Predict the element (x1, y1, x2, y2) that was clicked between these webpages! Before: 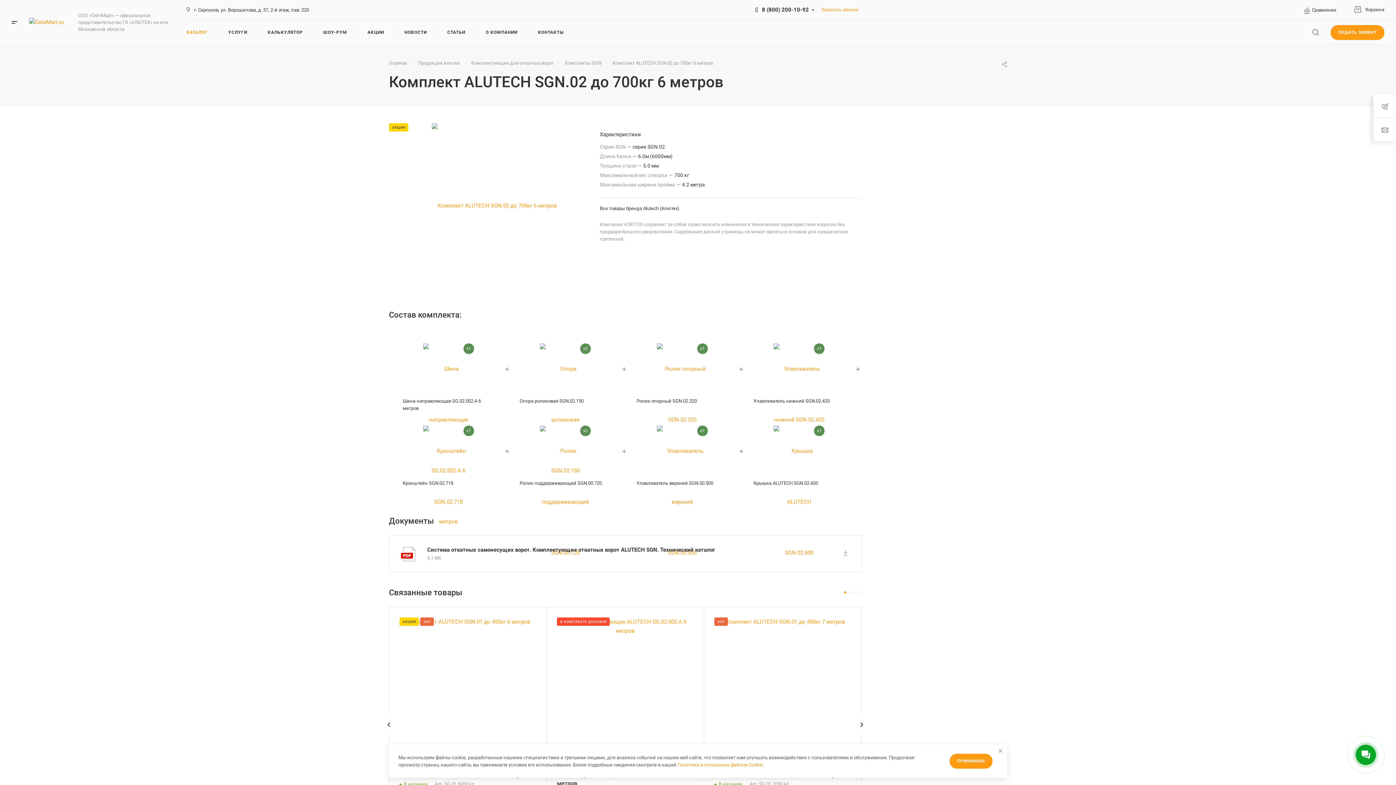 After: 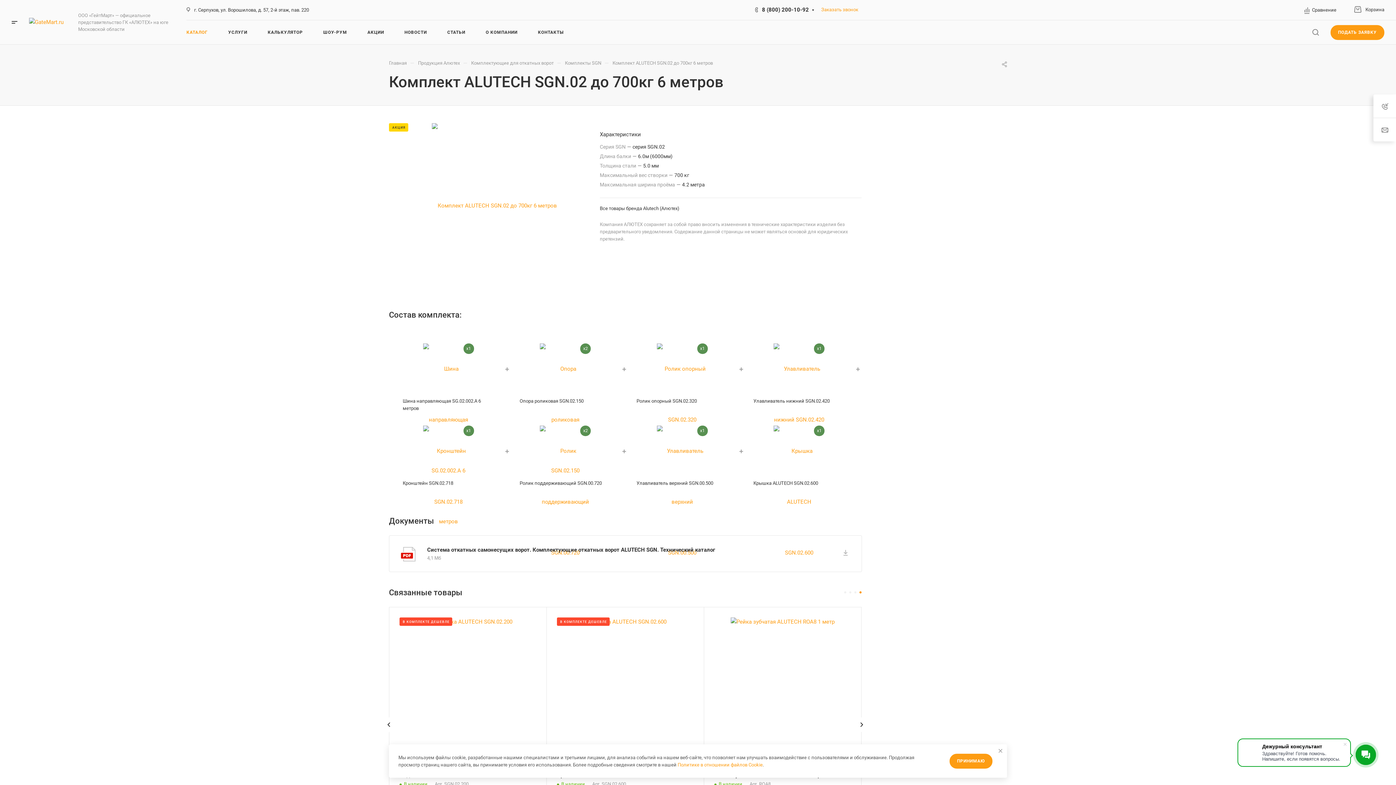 Action: bbox: (859, 591, 861, 593)